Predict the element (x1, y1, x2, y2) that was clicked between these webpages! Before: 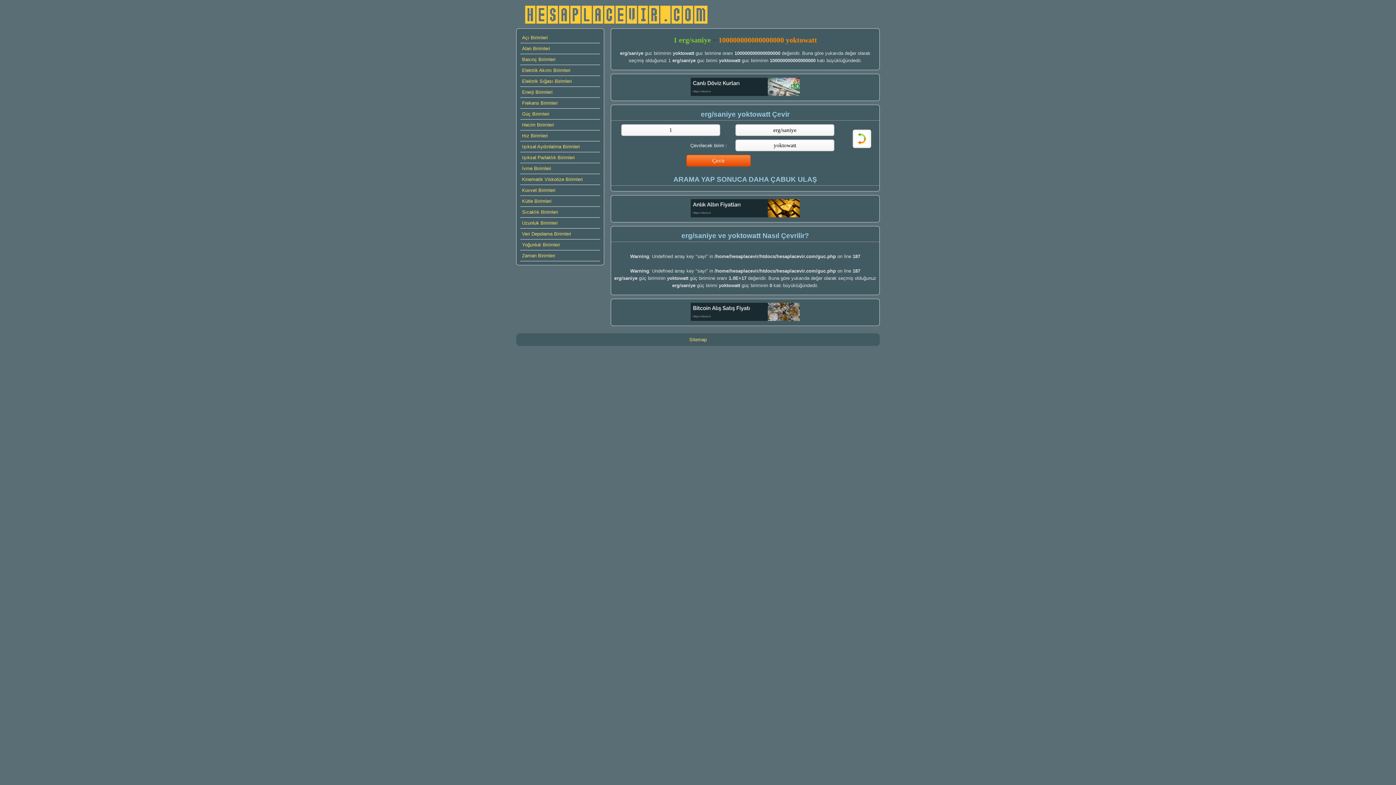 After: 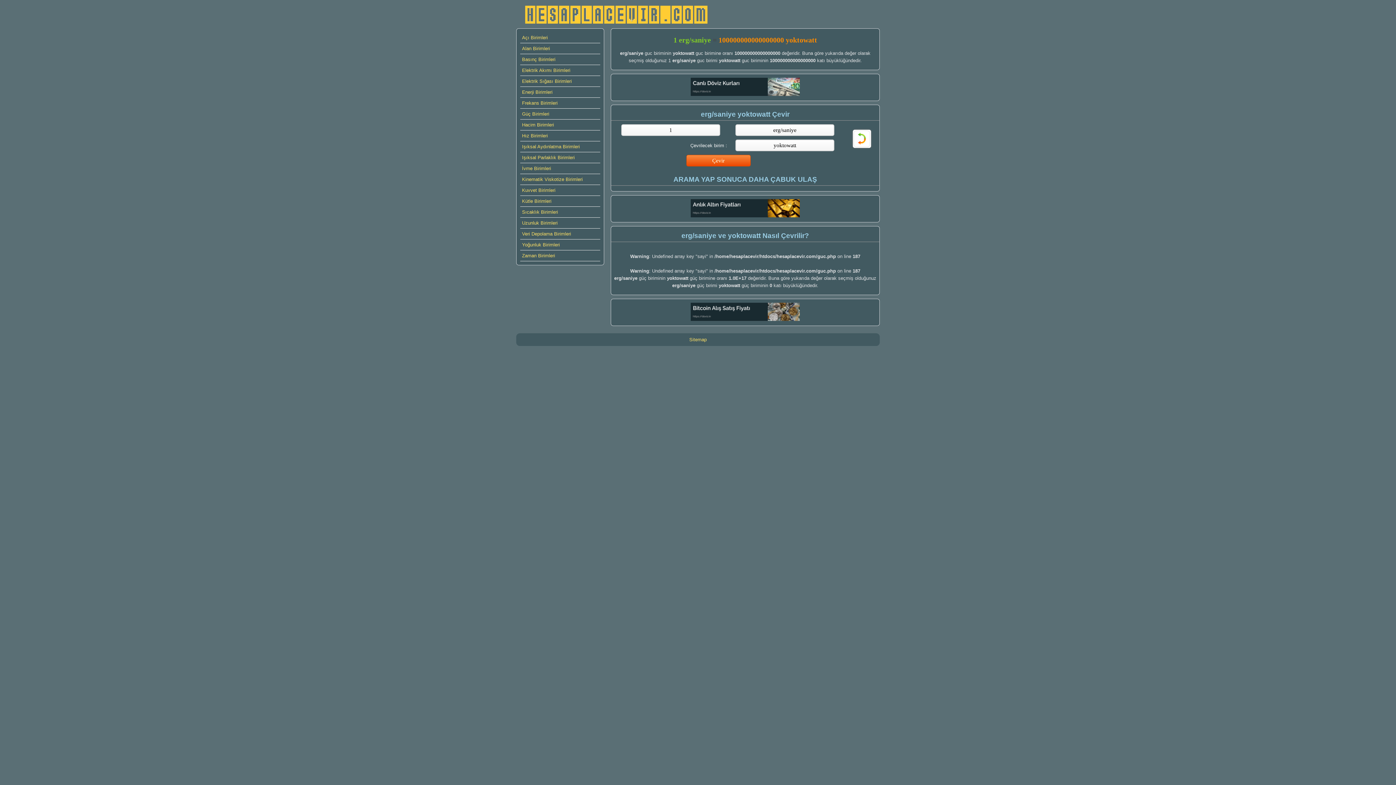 Action: bbox: (690, 316, 800, 322)